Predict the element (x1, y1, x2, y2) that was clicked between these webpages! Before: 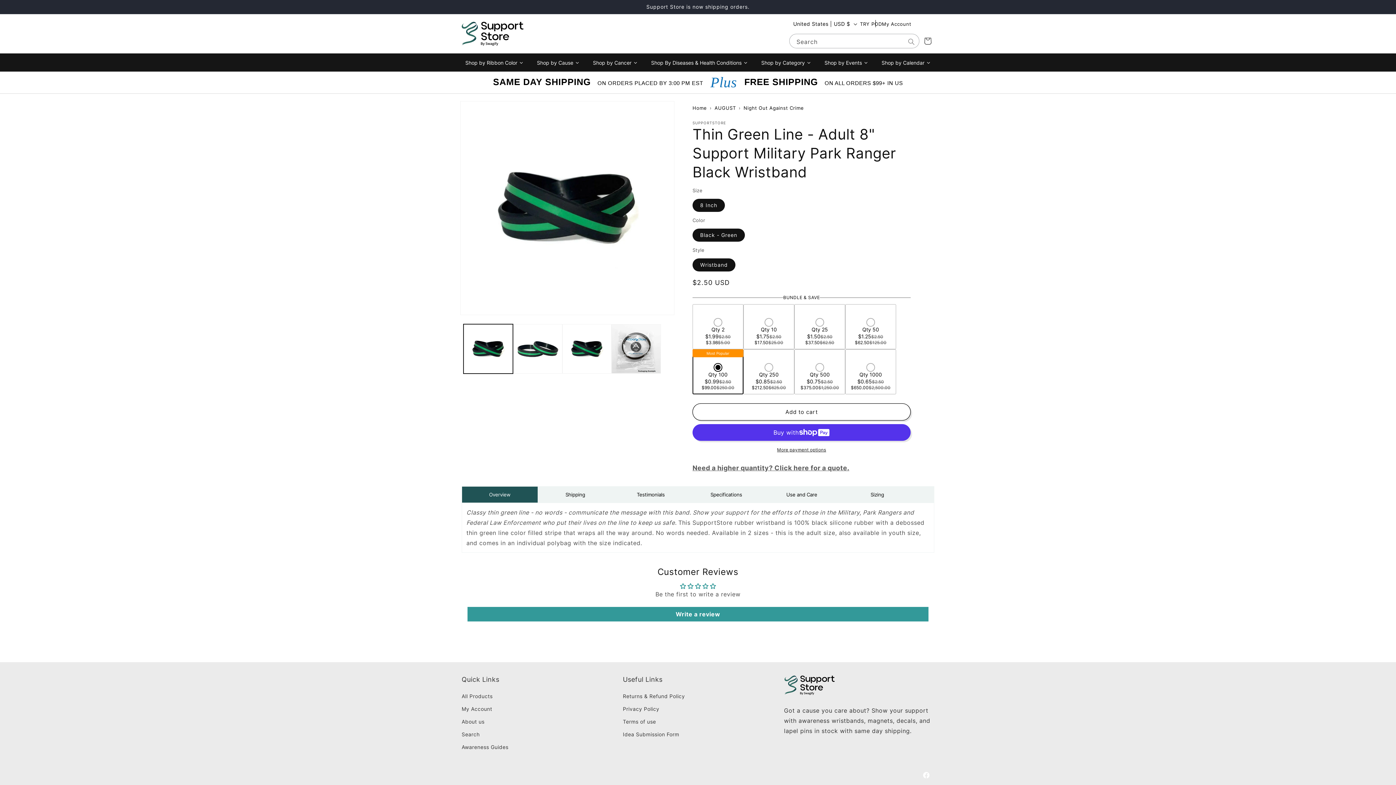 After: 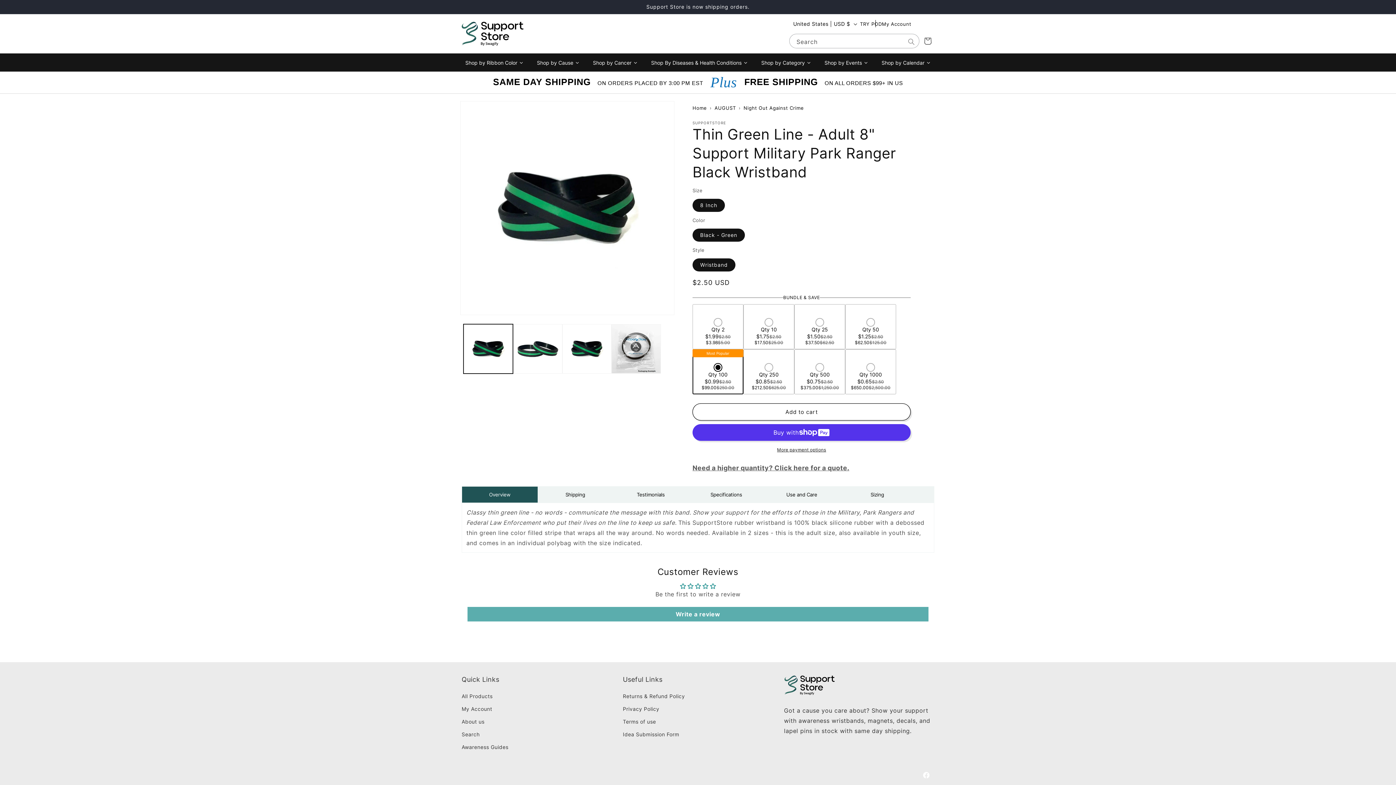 Action: bbox: (467, 607, 928, 621) label: Write a review